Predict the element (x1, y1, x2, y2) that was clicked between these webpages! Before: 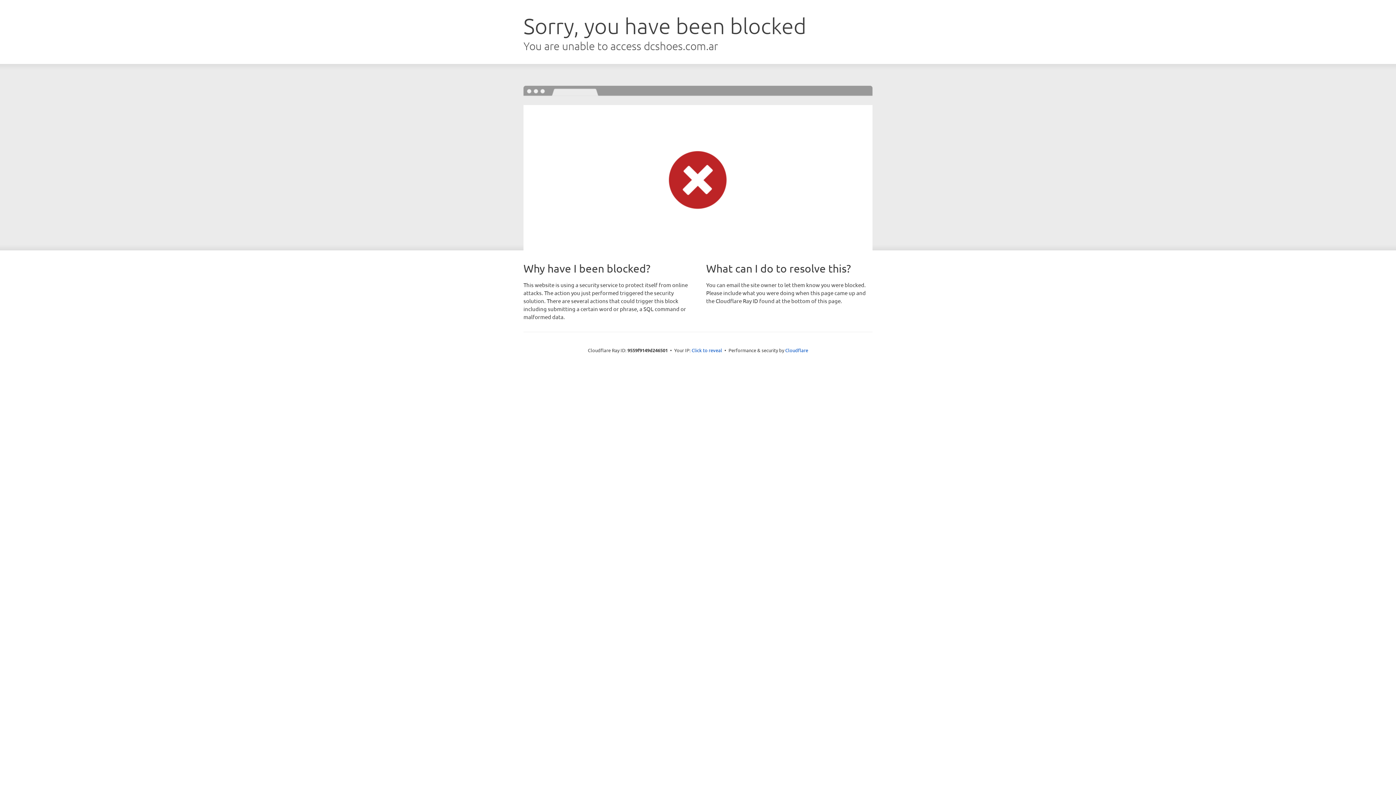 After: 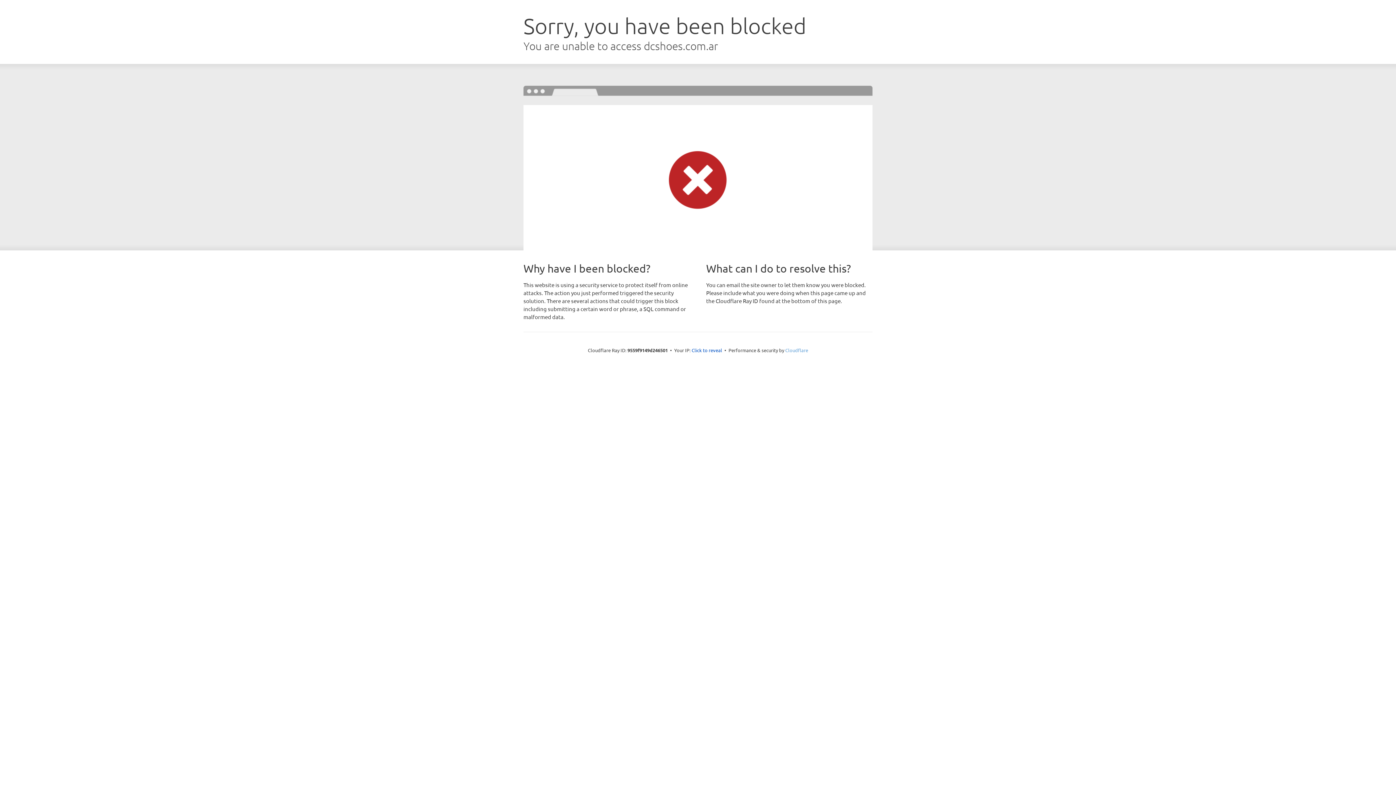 Action: label: Cloudflare bbox: (785, 347, 808, 353)